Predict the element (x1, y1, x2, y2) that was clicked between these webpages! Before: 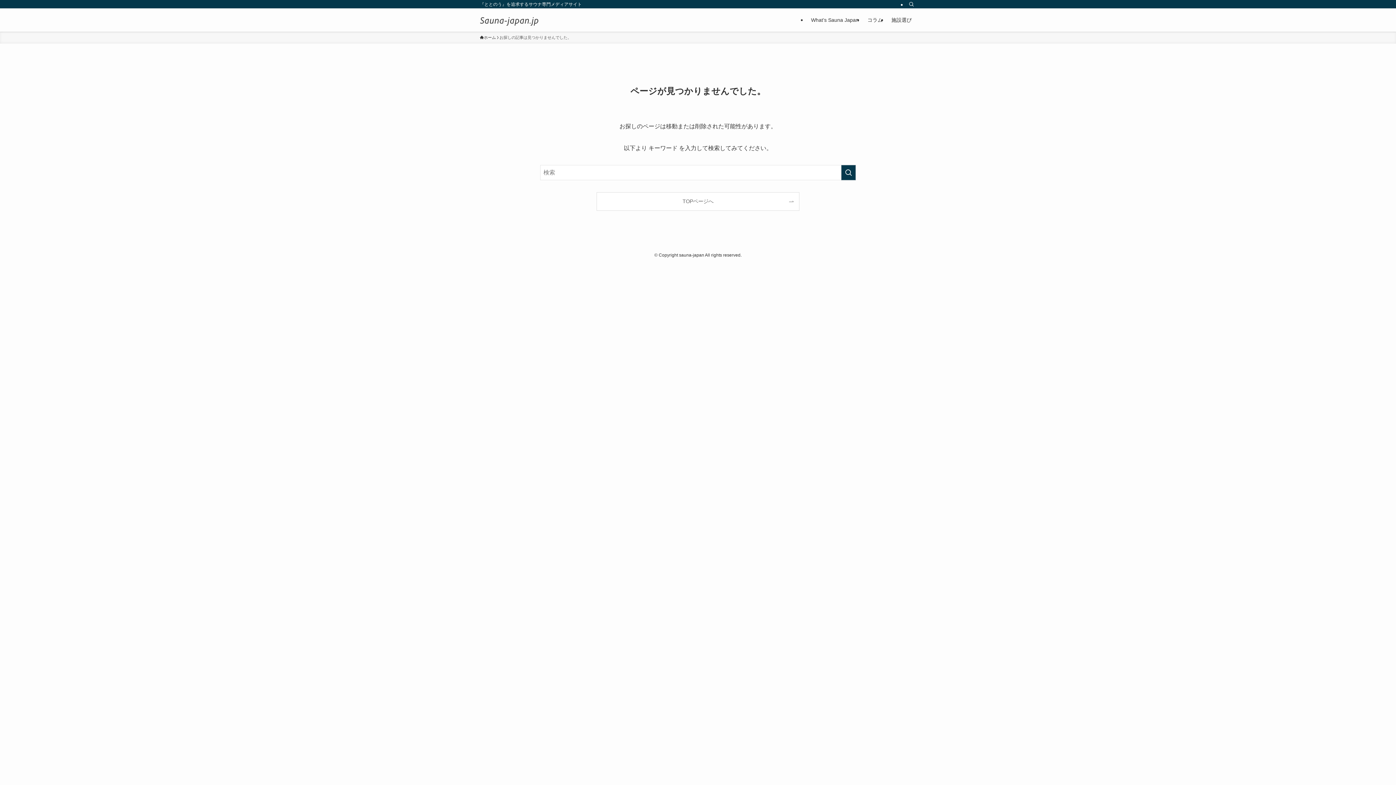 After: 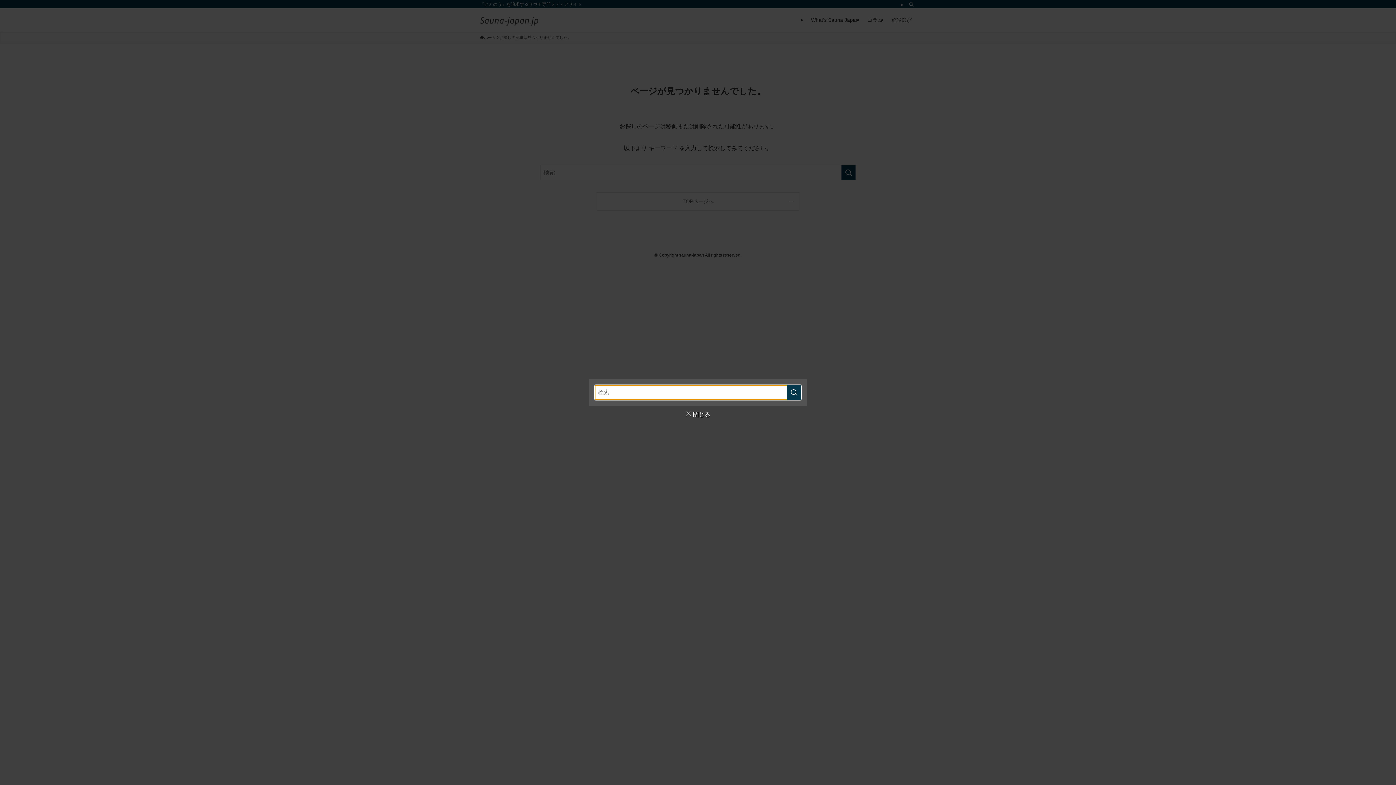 Action: bbox: (906, 0, 916, 8) label: 検索